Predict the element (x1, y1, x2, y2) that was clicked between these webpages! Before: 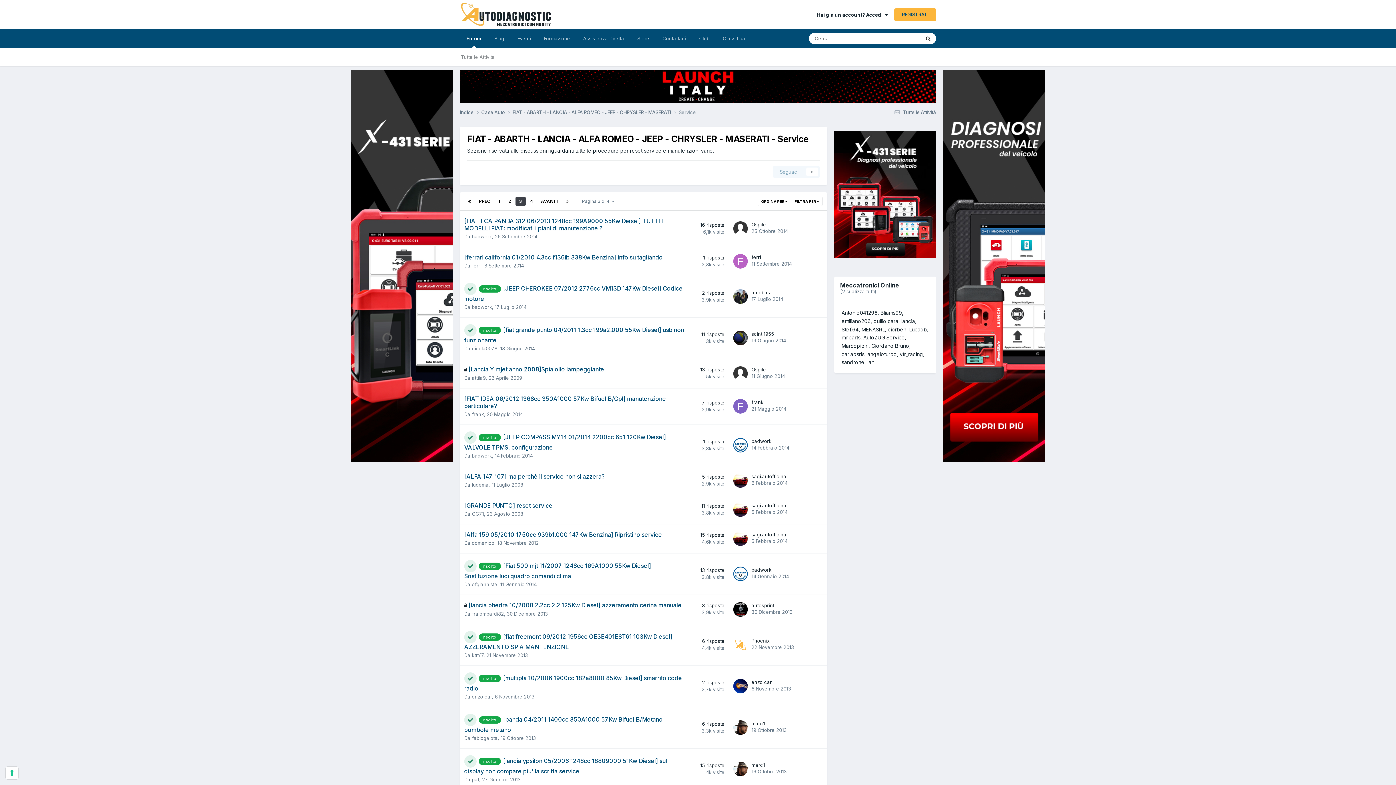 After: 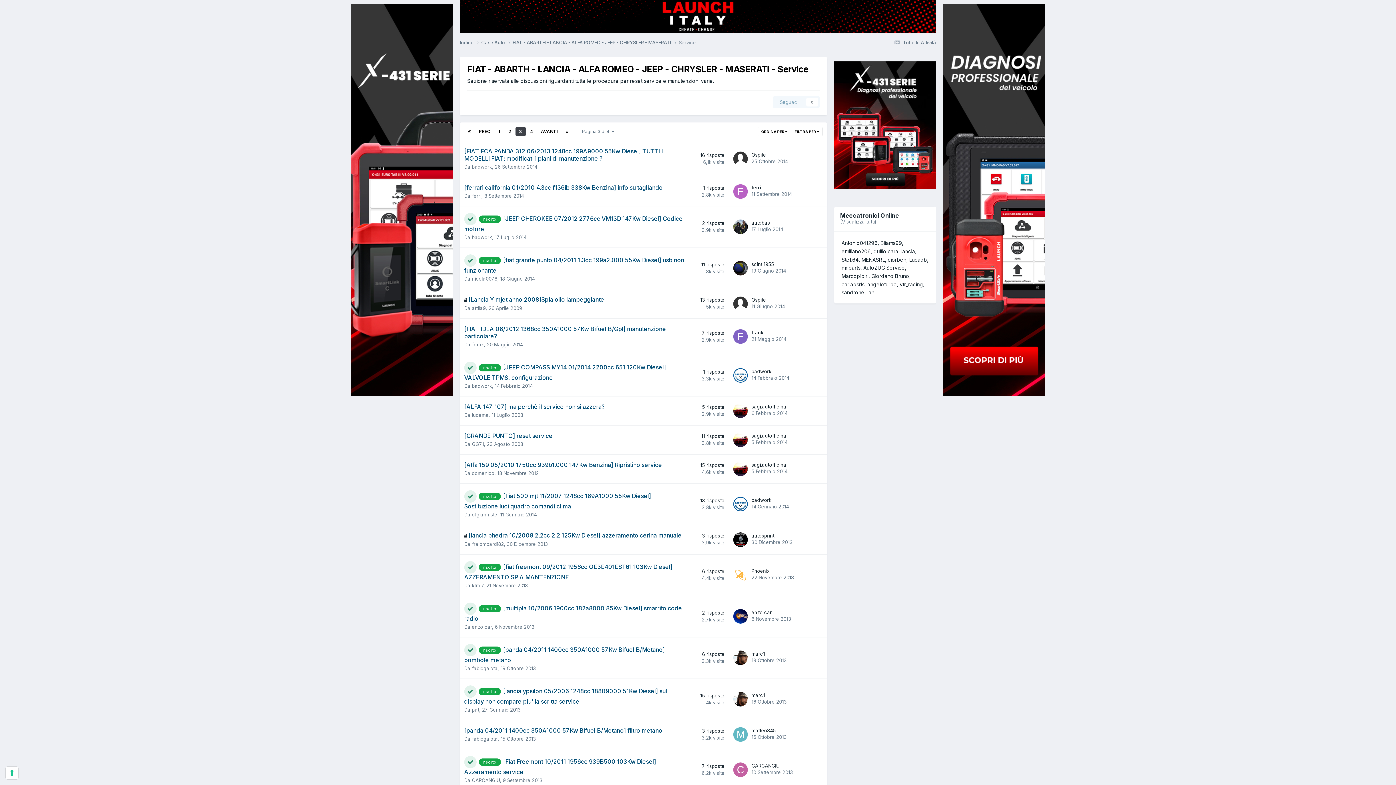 Action: bbox: (943, 69, 1045, 1452)